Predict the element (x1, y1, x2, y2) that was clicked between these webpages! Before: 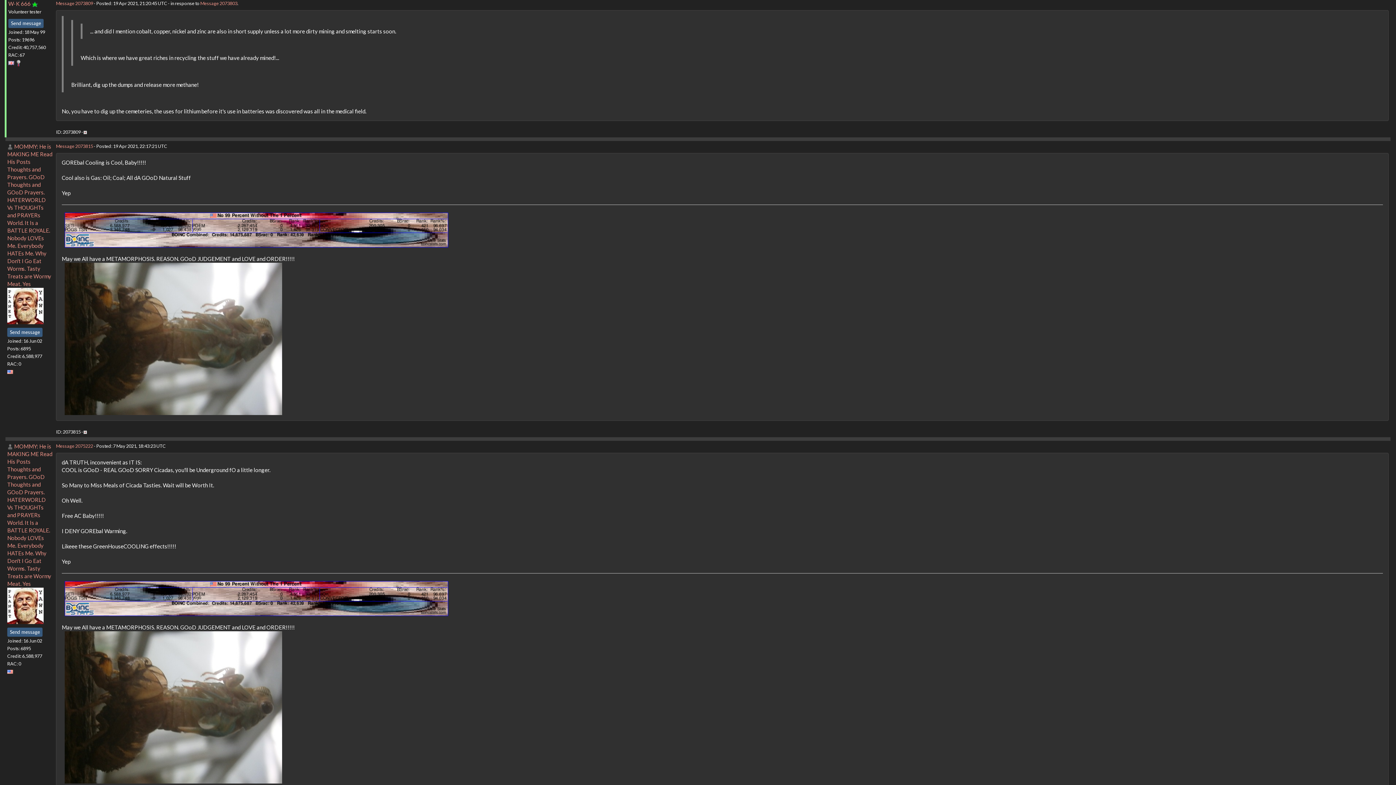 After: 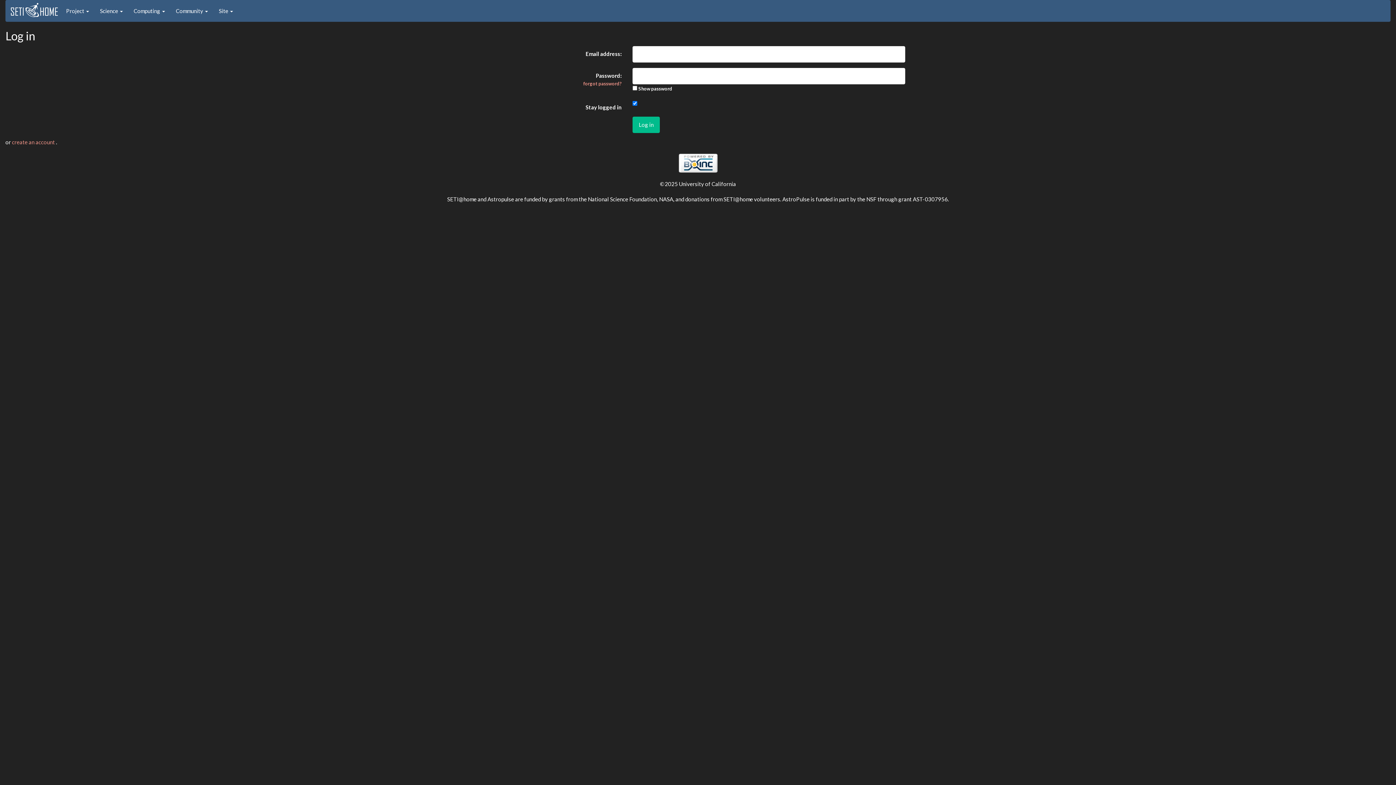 Action: bbox: (83, 129, 86, 134)